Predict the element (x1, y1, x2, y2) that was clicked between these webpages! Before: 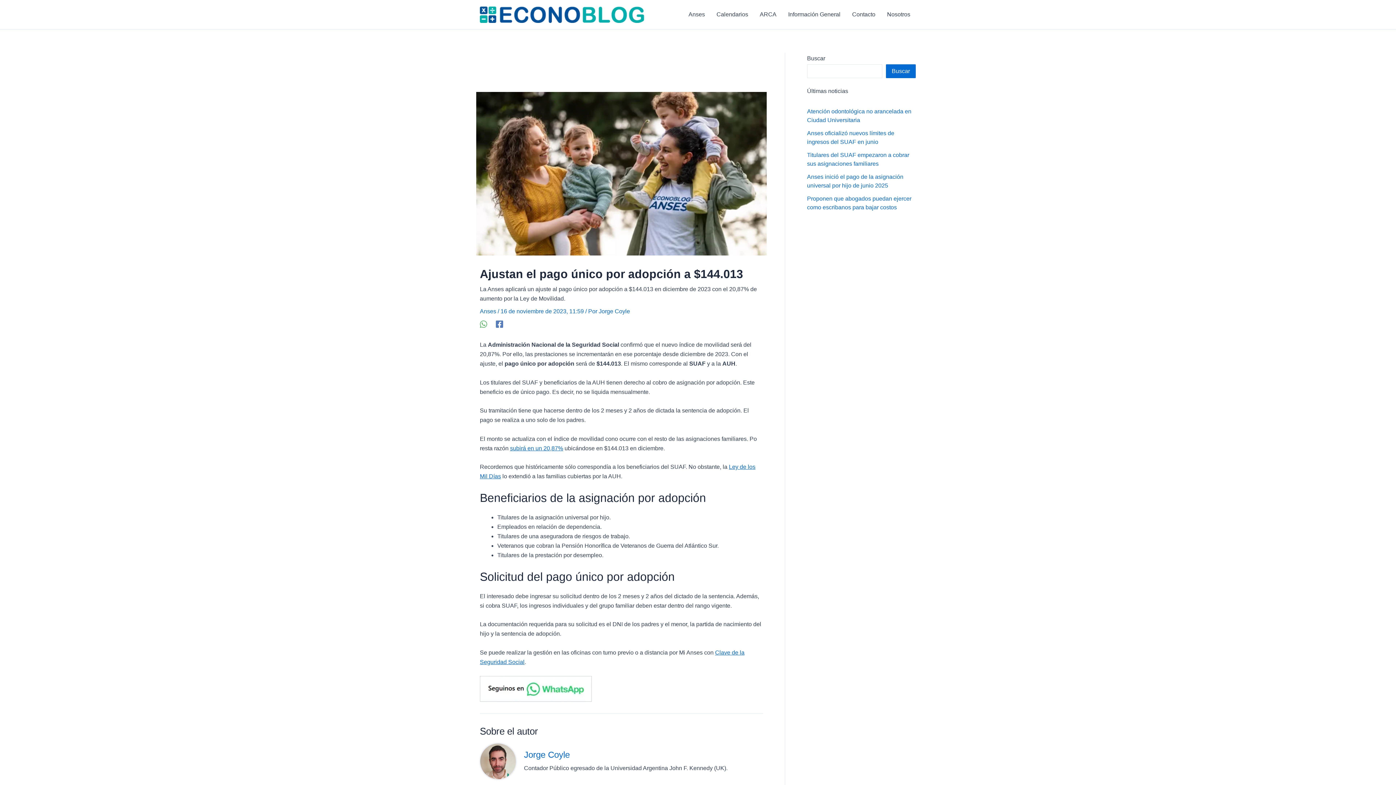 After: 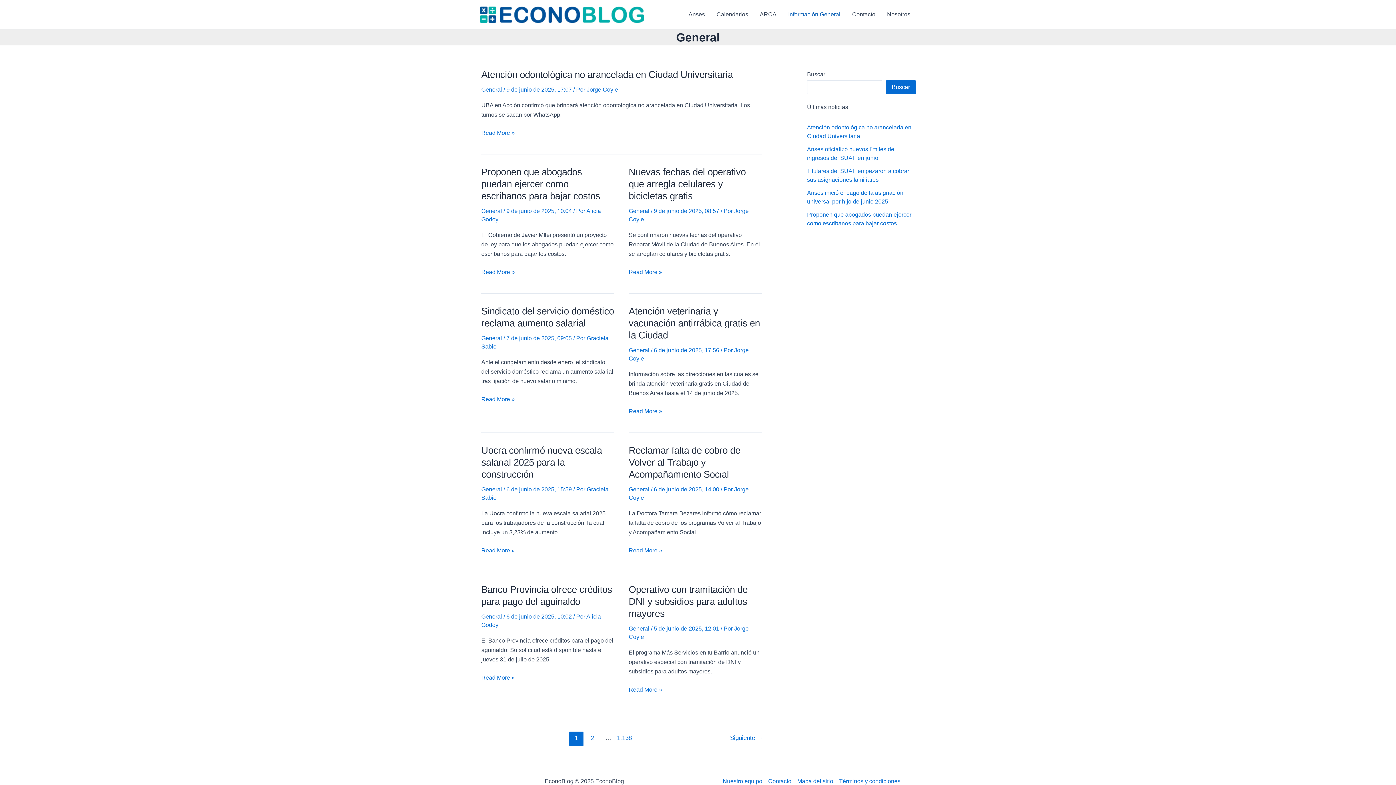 Action: bbox: (782, 0, 846, 29) label: Información General